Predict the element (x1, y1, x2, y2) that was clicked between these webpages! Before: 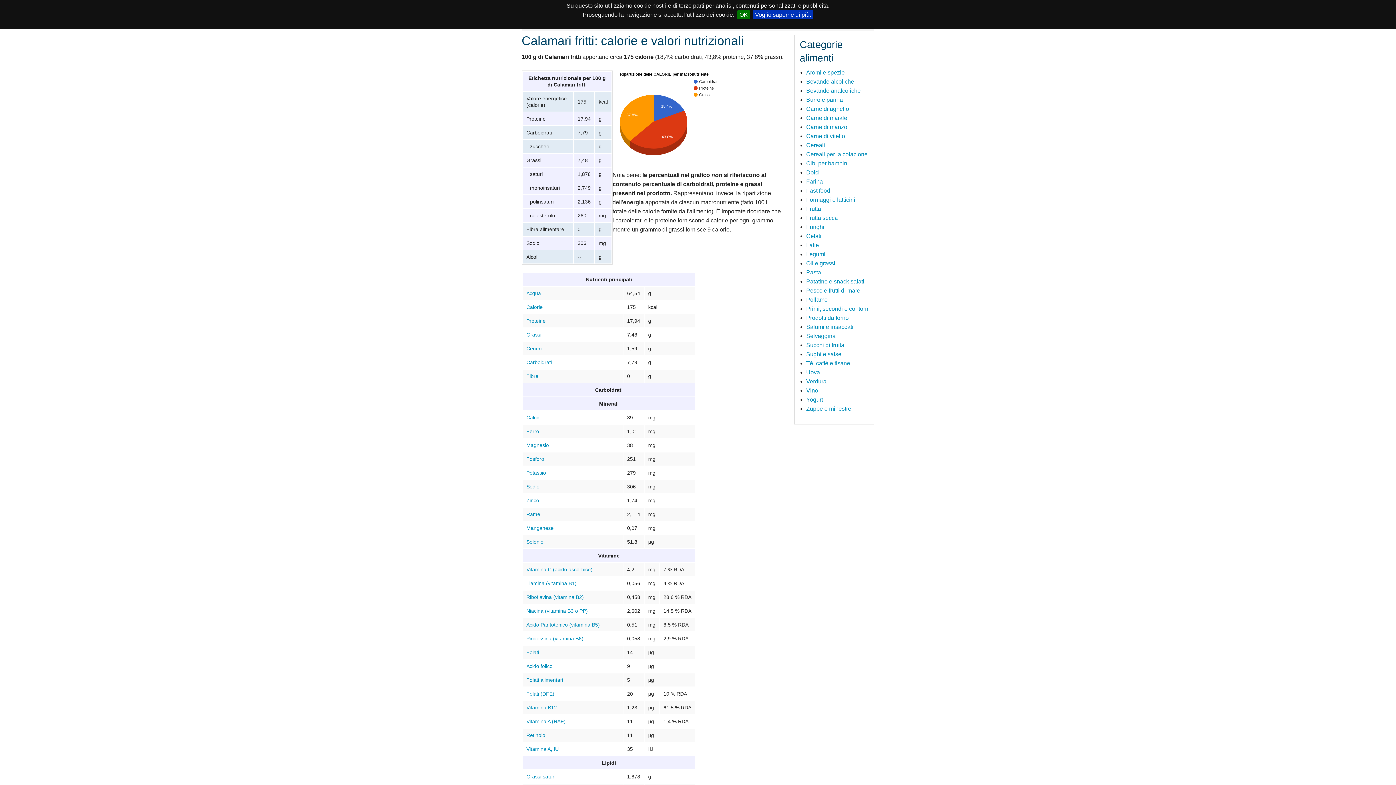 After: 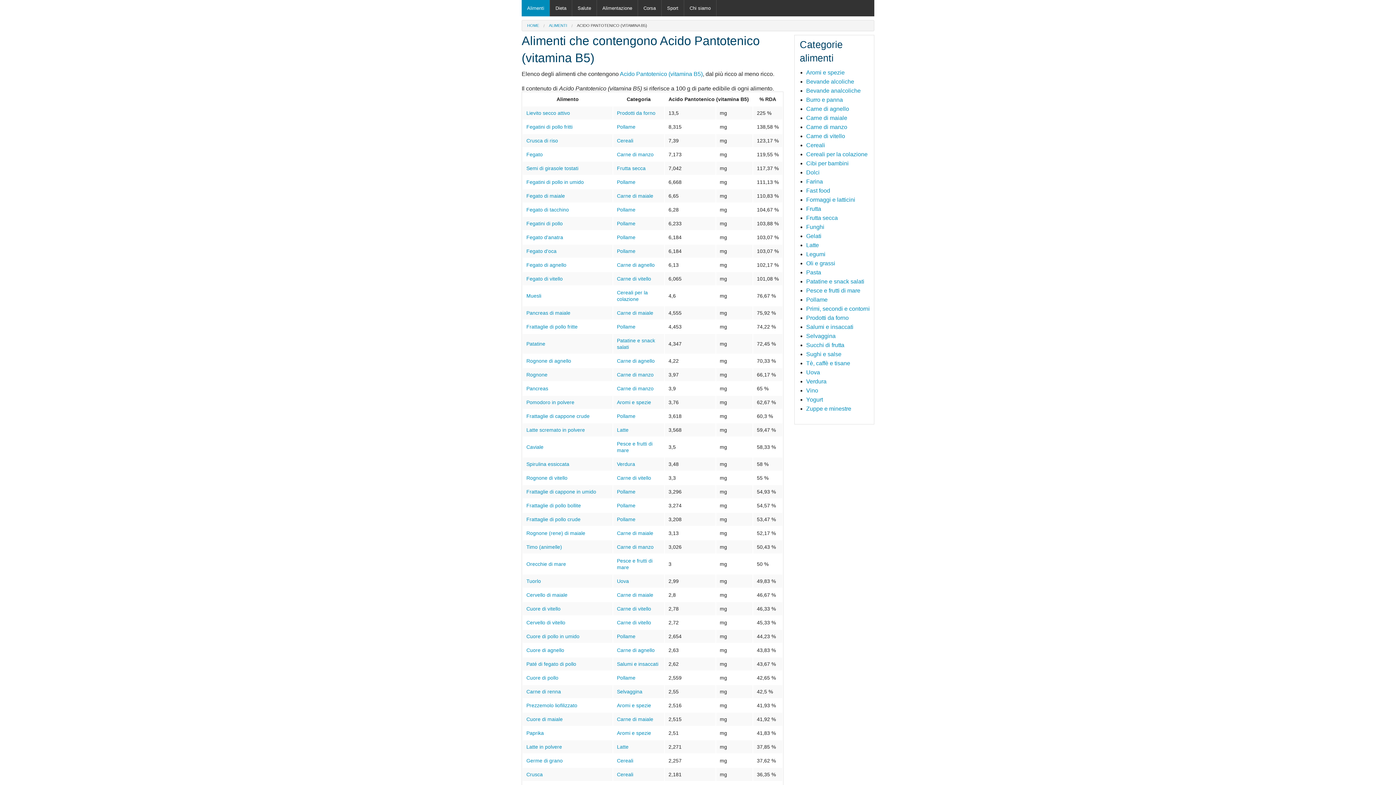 Action: label: Acido Pantotenico (vitamina B5) bbox: (526, 622, 600, 628)